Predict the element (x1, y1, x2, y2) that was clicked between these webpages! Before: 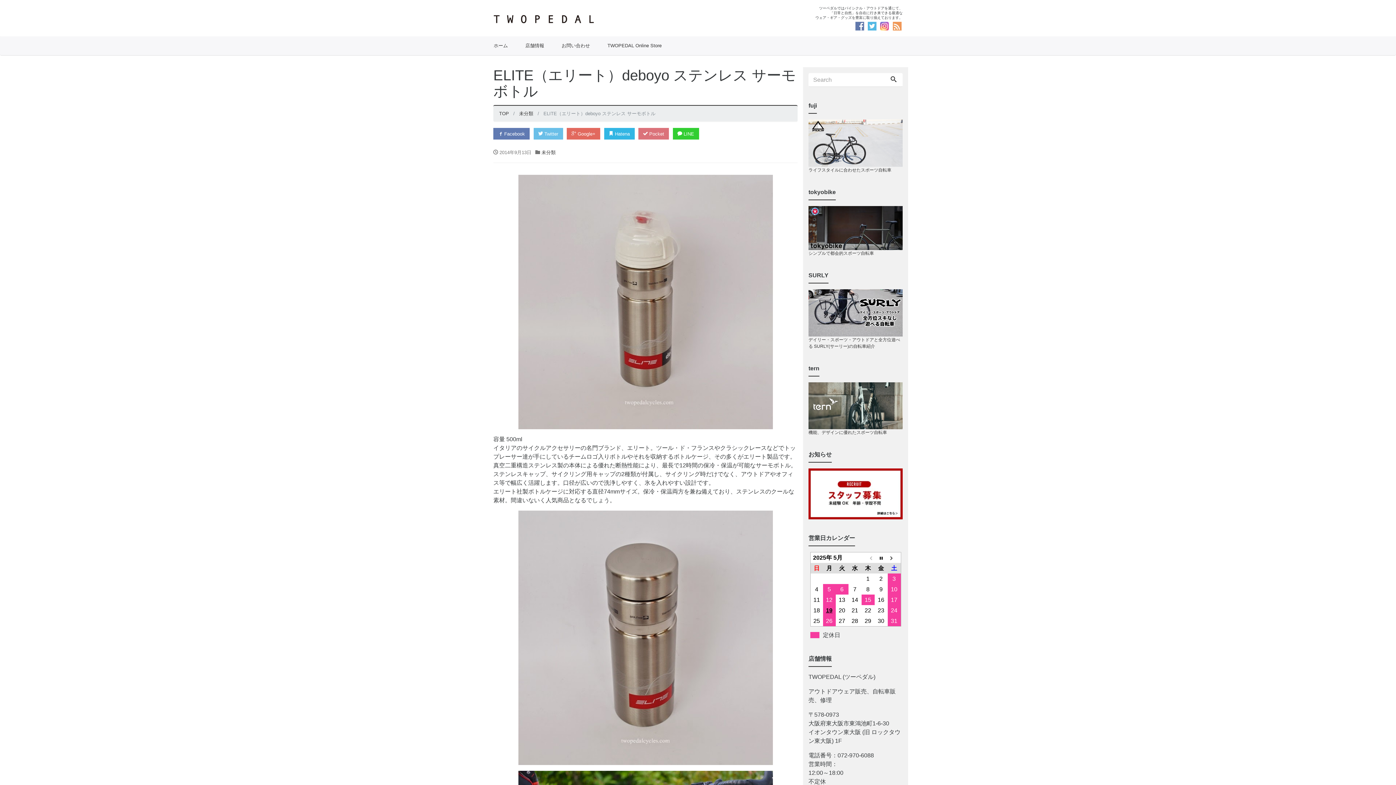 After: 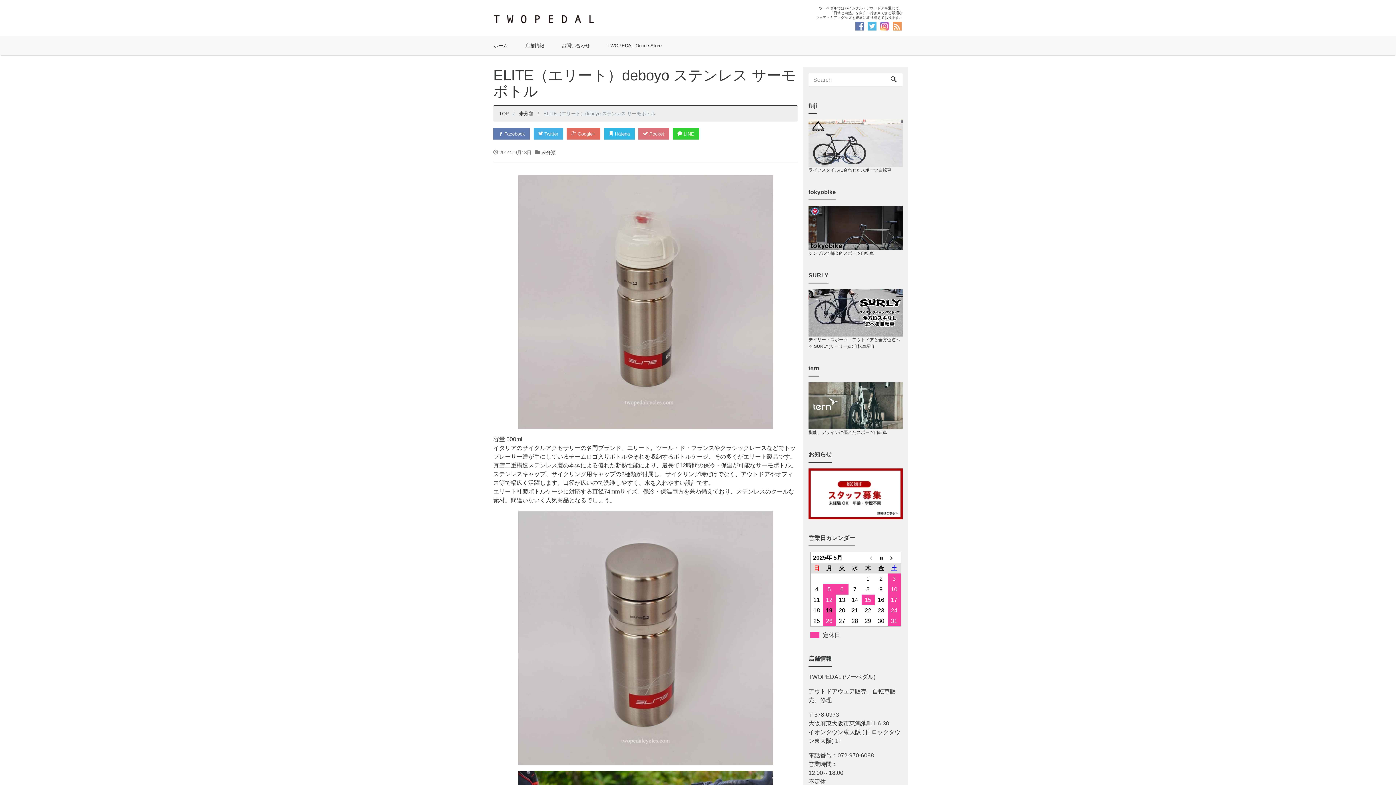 Action: label:  Twitter bbox: (533, 128, 563, 139)